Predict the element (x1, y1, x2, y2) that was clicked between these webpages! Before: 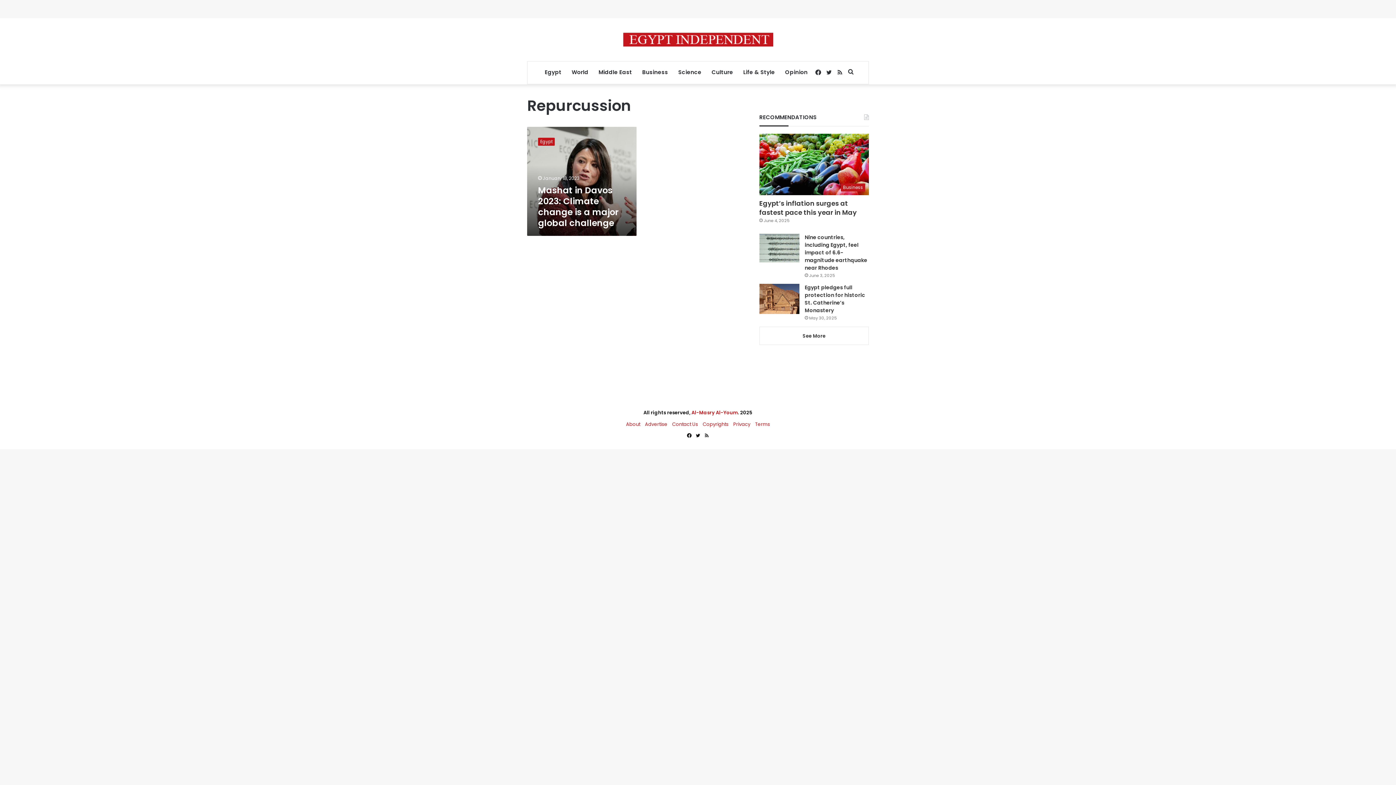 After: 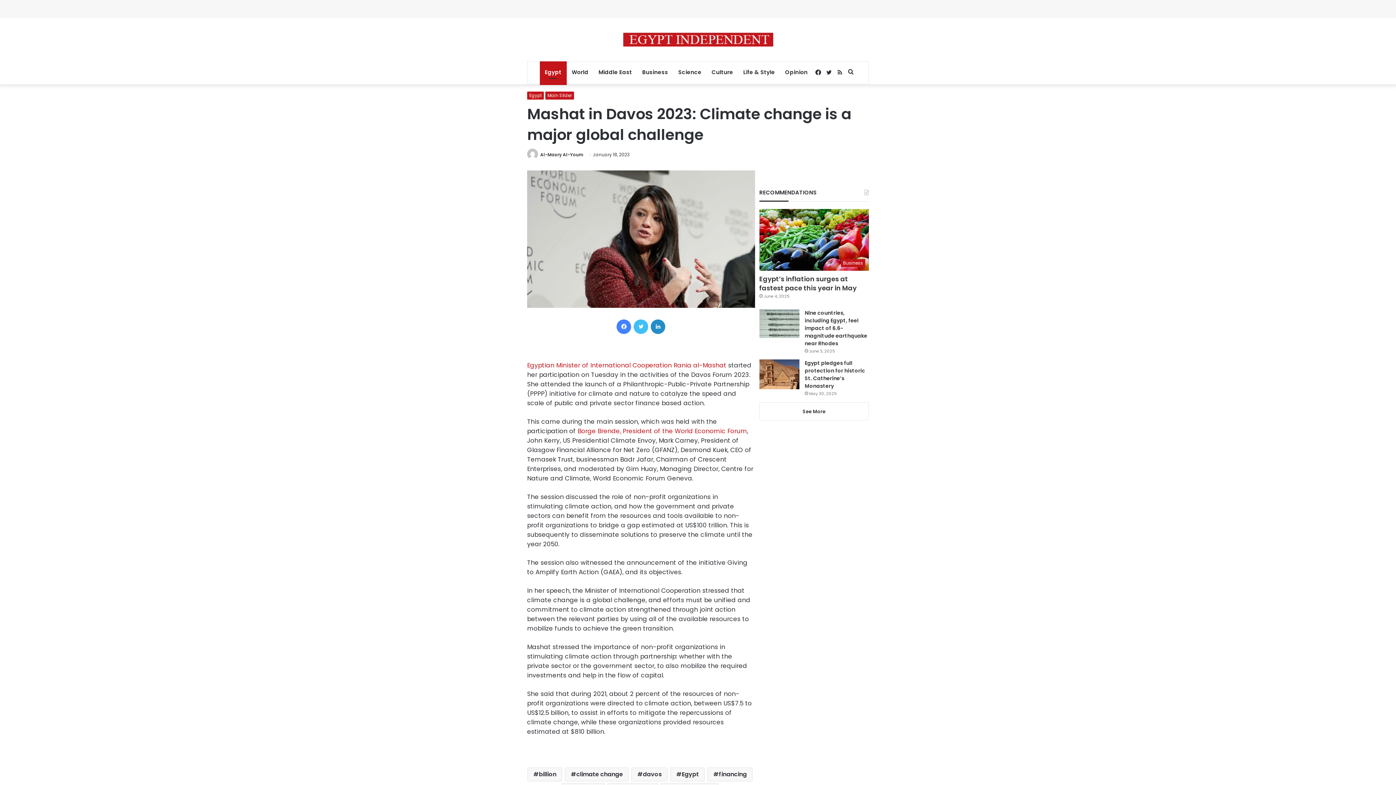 Action: bbox: (538, 184, 618, 229) label: Mashat in Davos 2023: Climate change is a major global challenge